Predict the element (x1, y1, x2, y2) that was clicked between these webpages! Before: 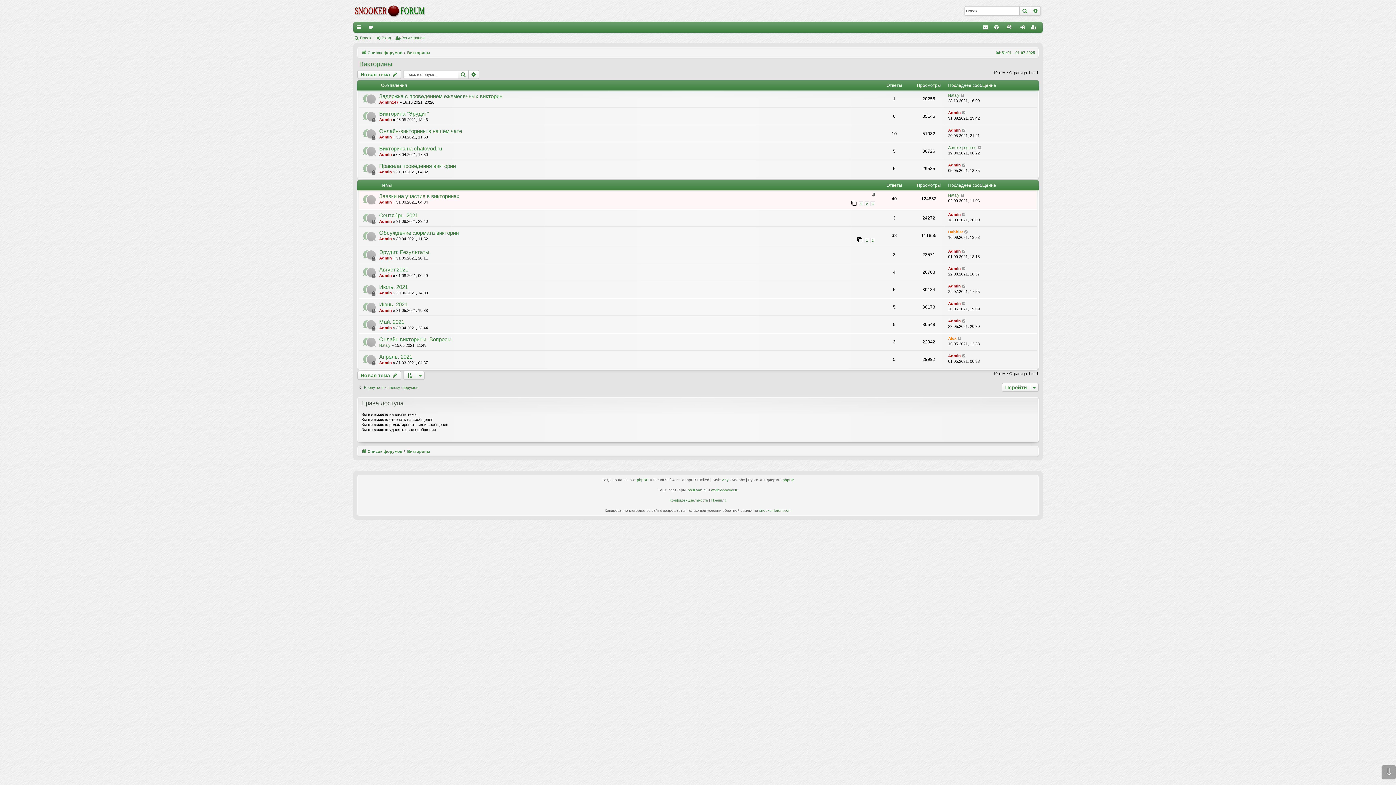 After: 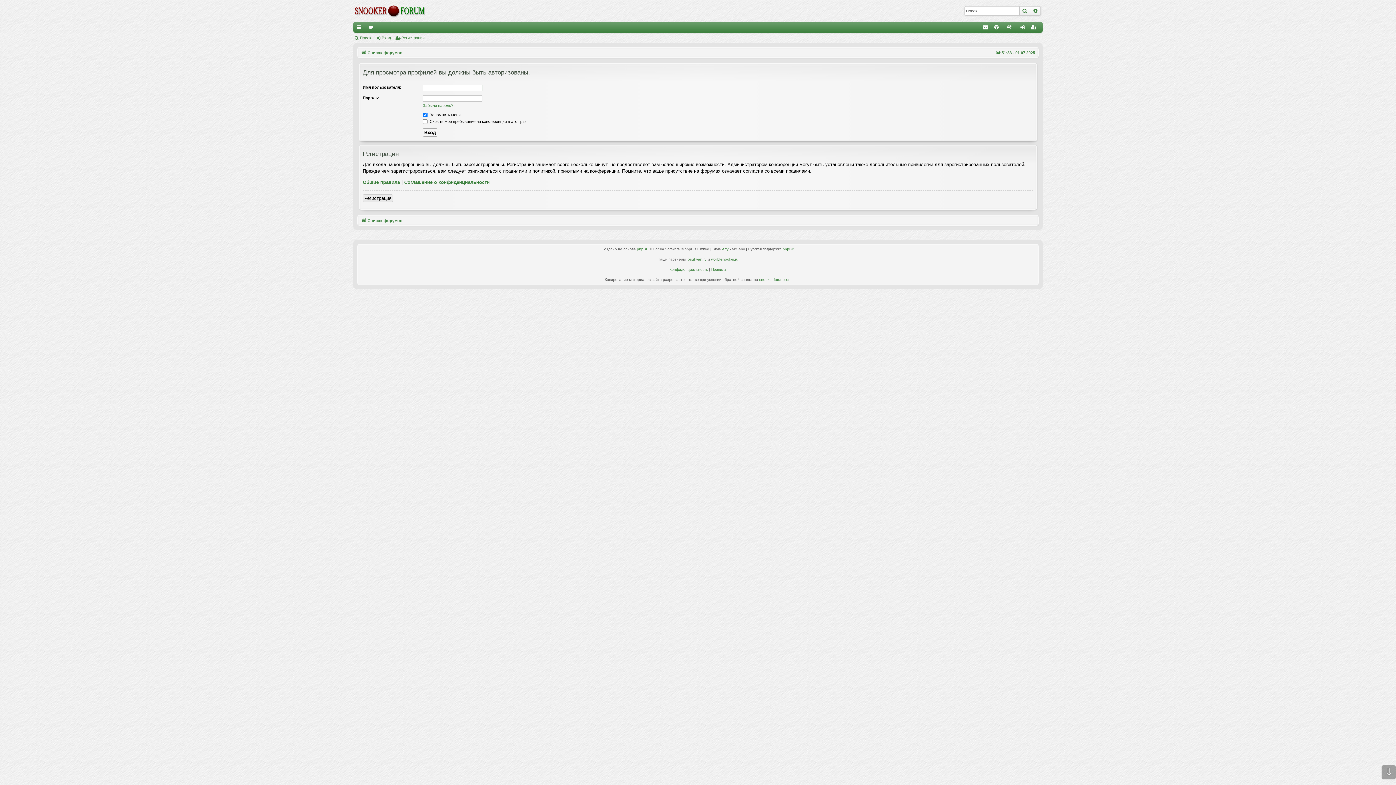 Action: label: Admin bbox: (379, 360, 392, 365)